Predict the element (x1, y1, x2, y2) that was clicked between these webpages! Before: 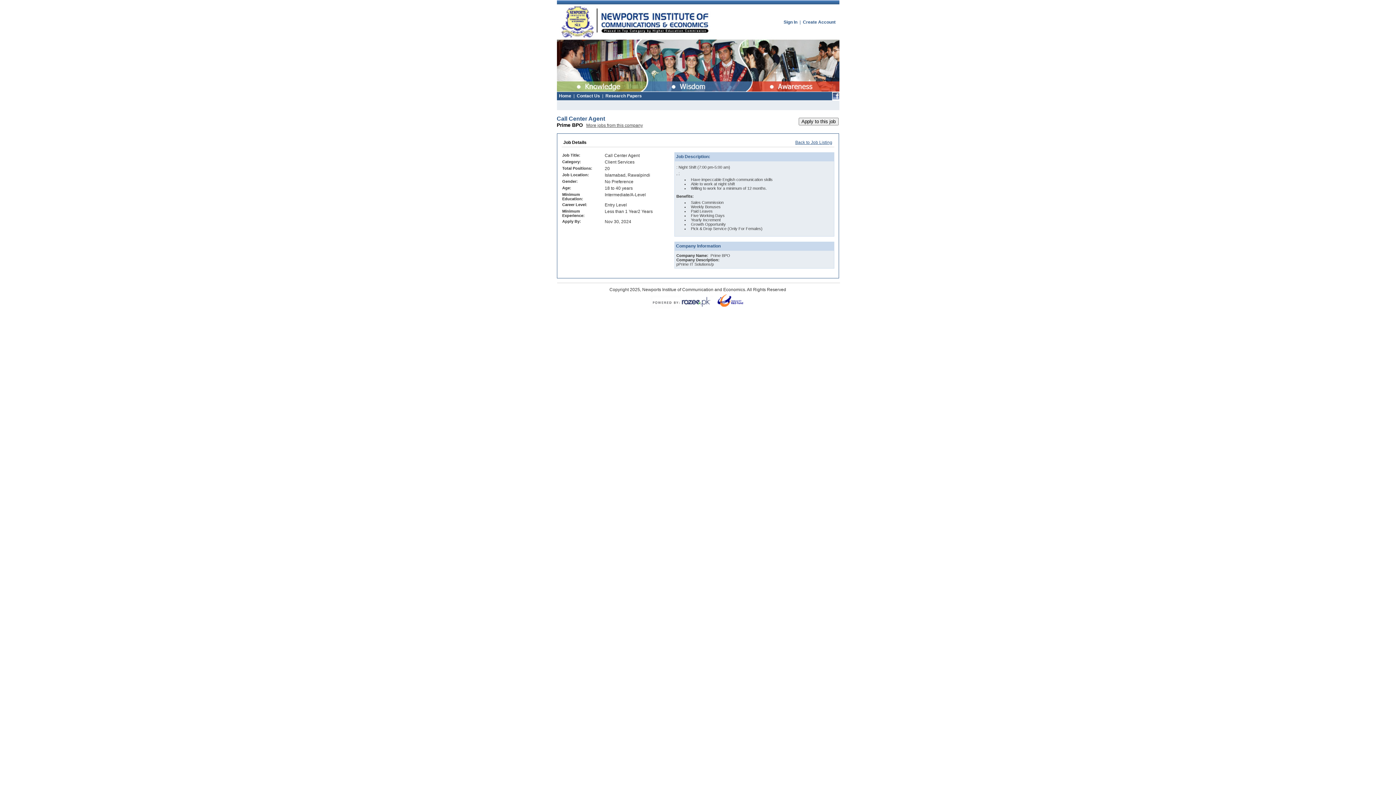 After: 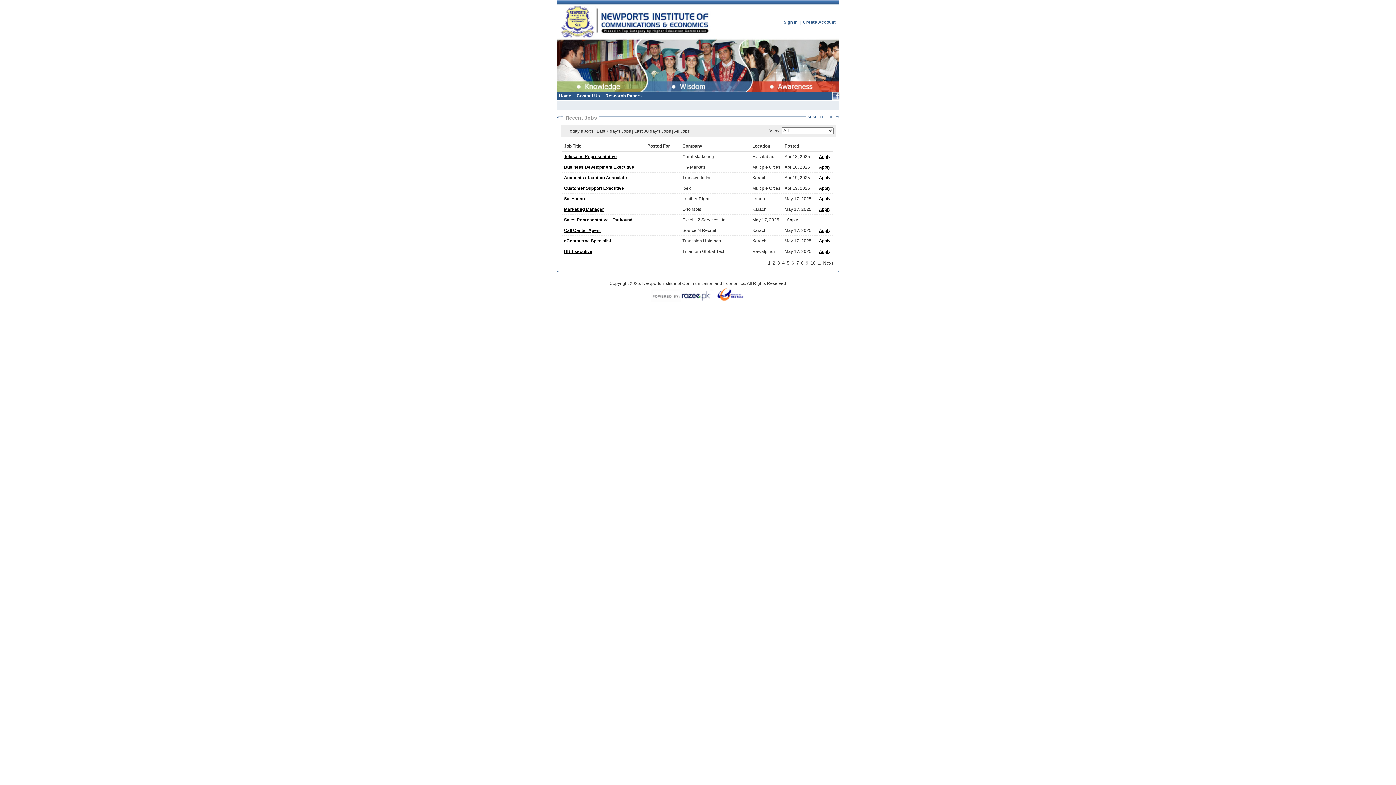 Action: label: Back to Job Listing bbox: (795, 140, 832, 145)